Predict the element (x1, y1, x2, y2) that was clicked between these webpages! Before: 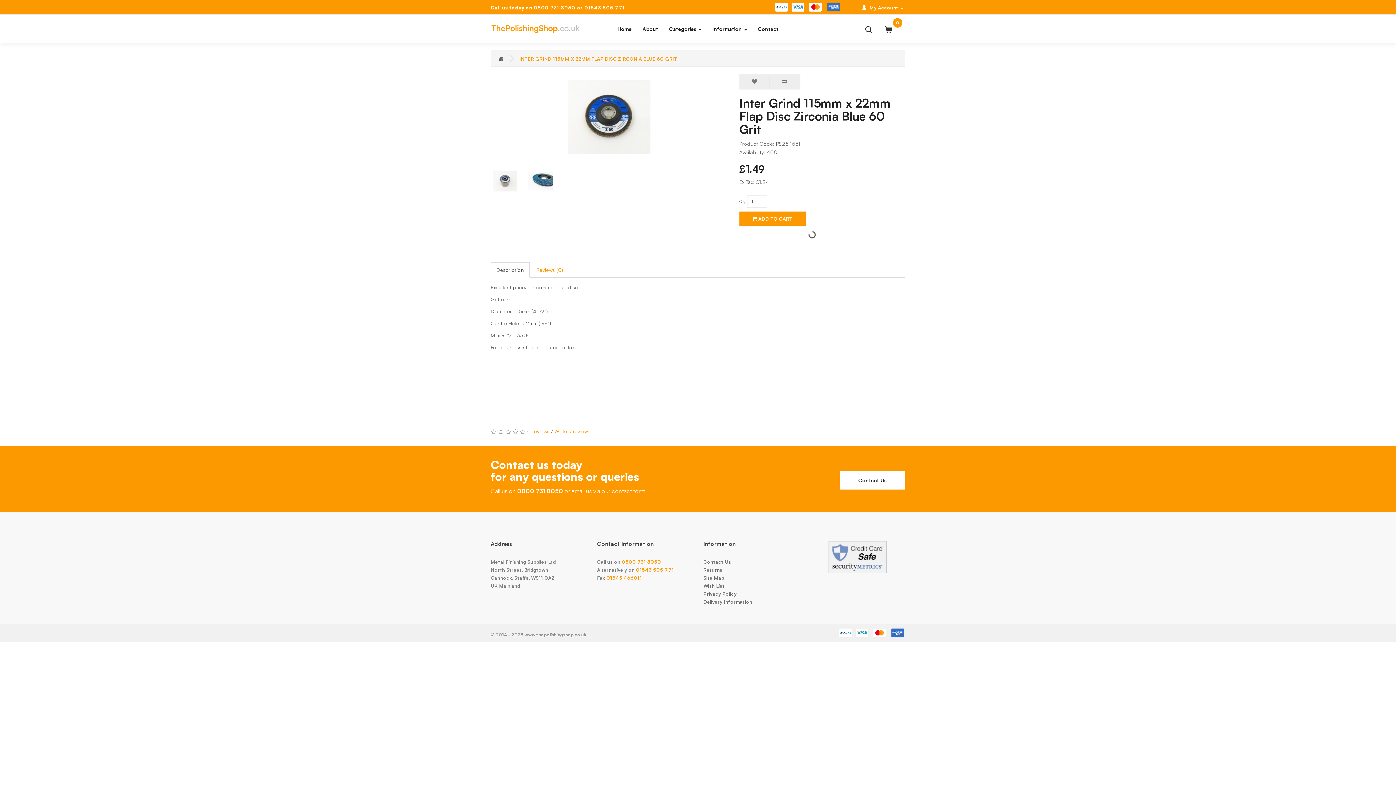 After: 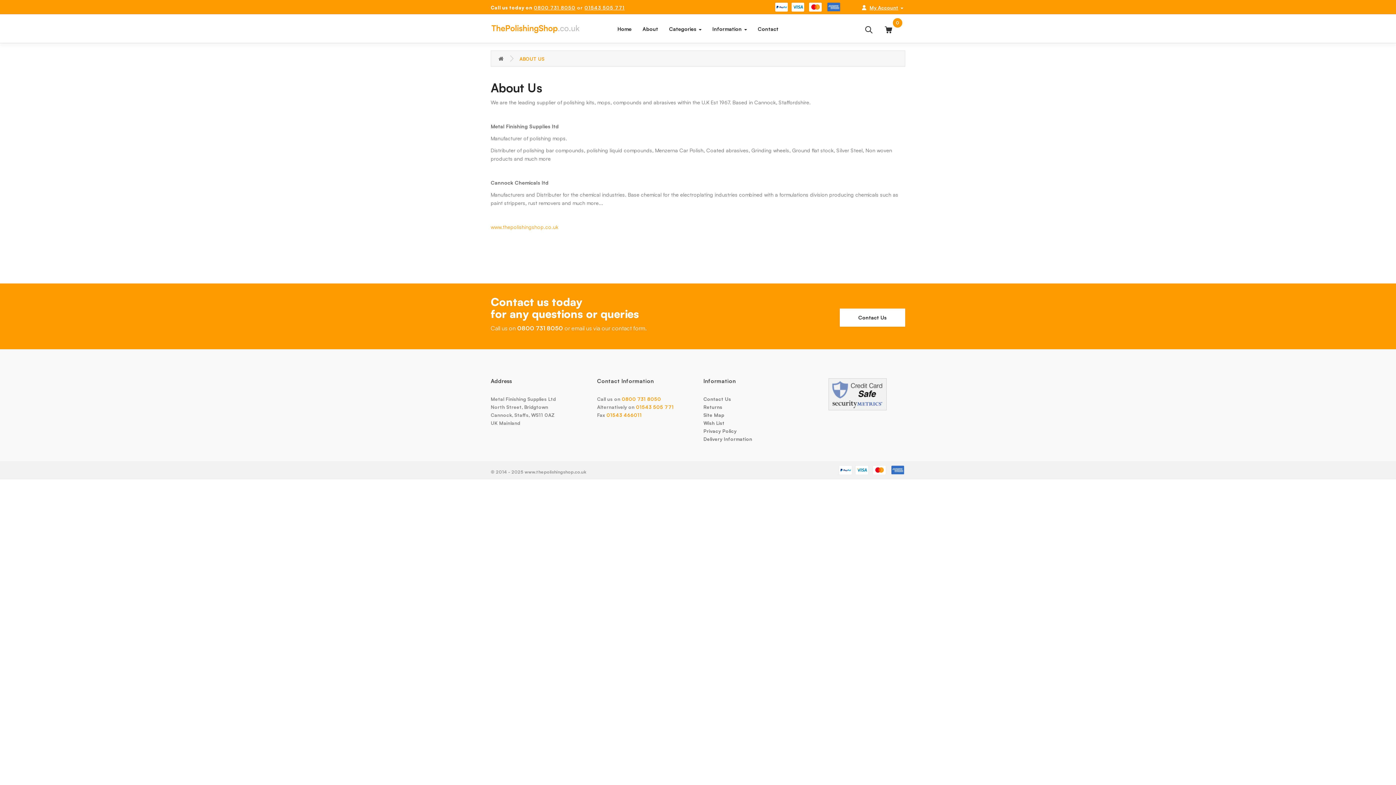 Action: bbox: (637, 21, 663, 36) label: About